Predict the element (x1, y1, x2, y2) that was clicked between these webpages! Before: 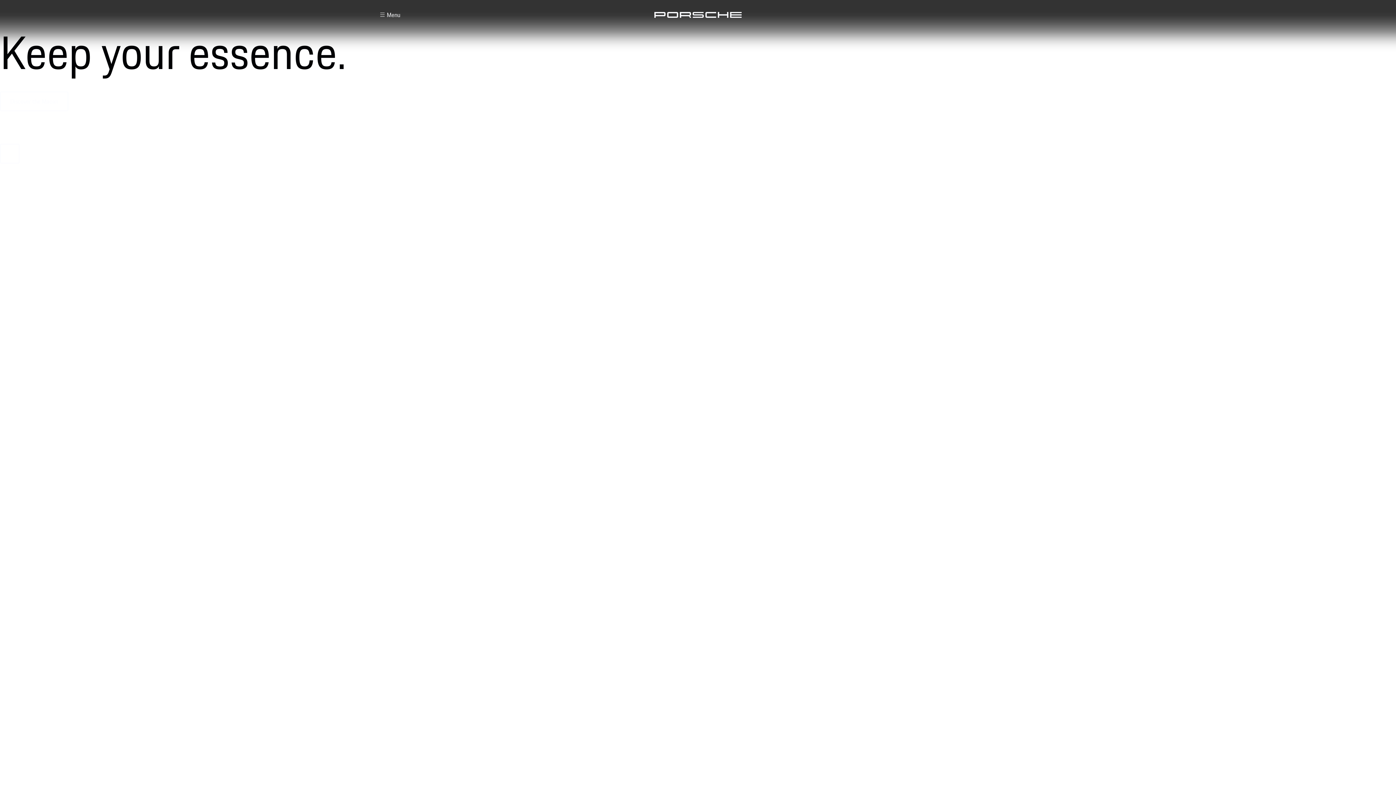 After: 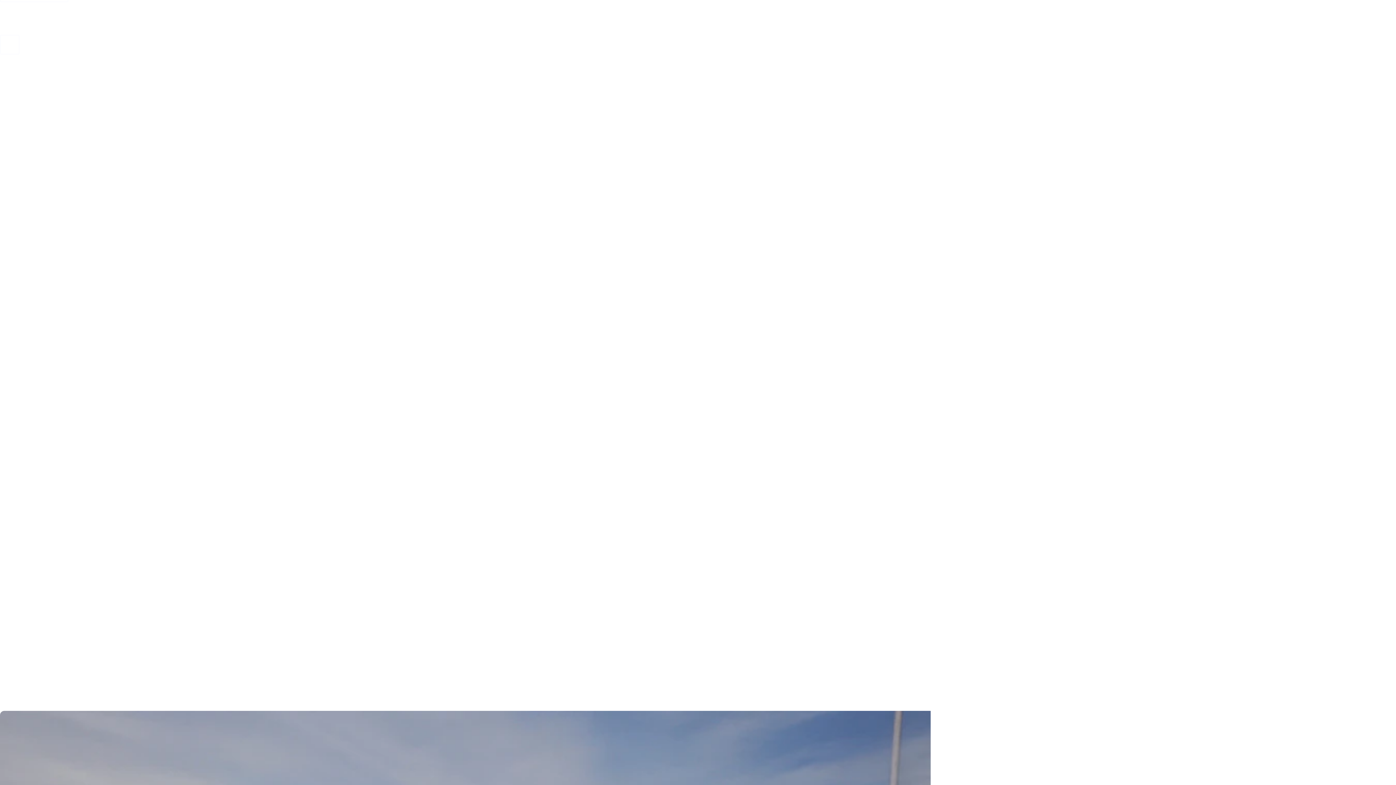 Action: bbox: (0, 124, 19, 144) label: scroll down